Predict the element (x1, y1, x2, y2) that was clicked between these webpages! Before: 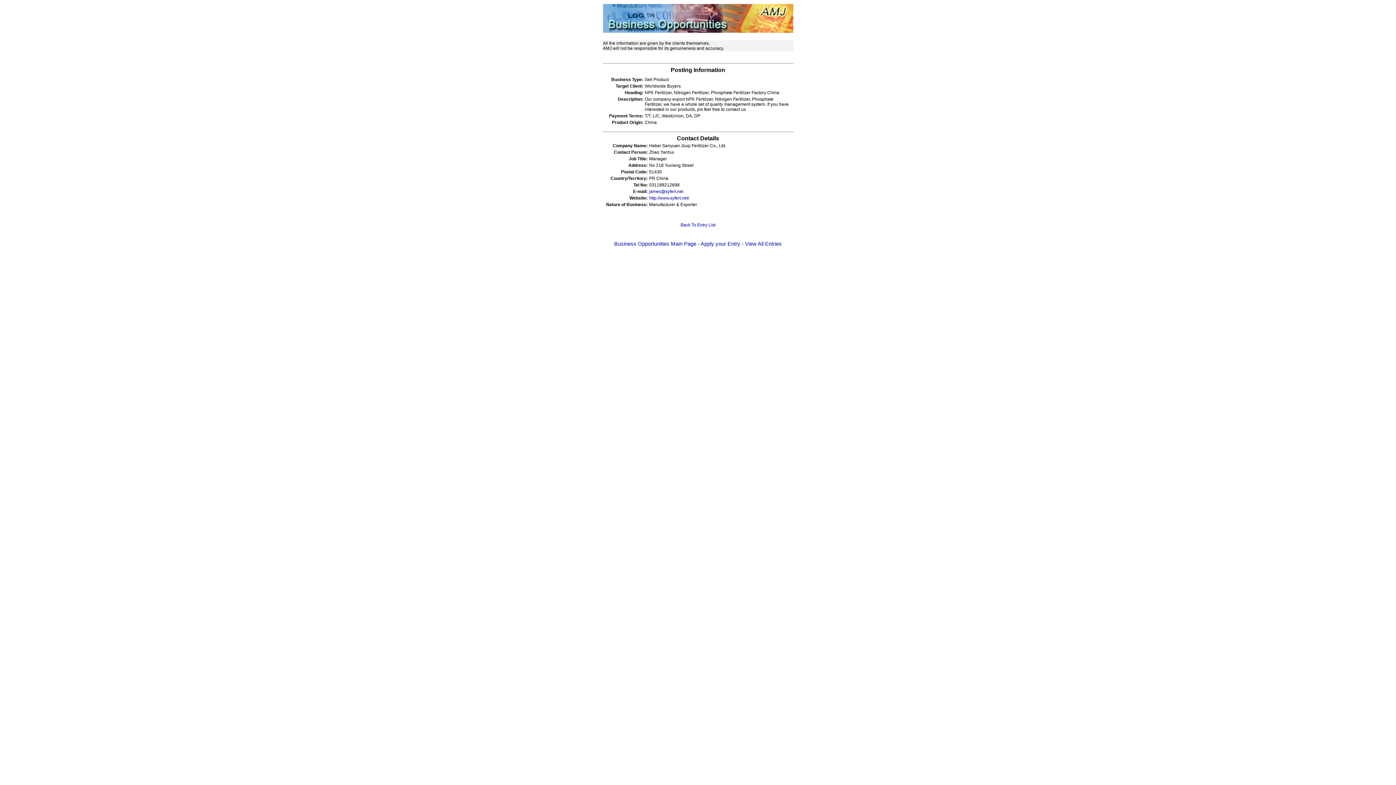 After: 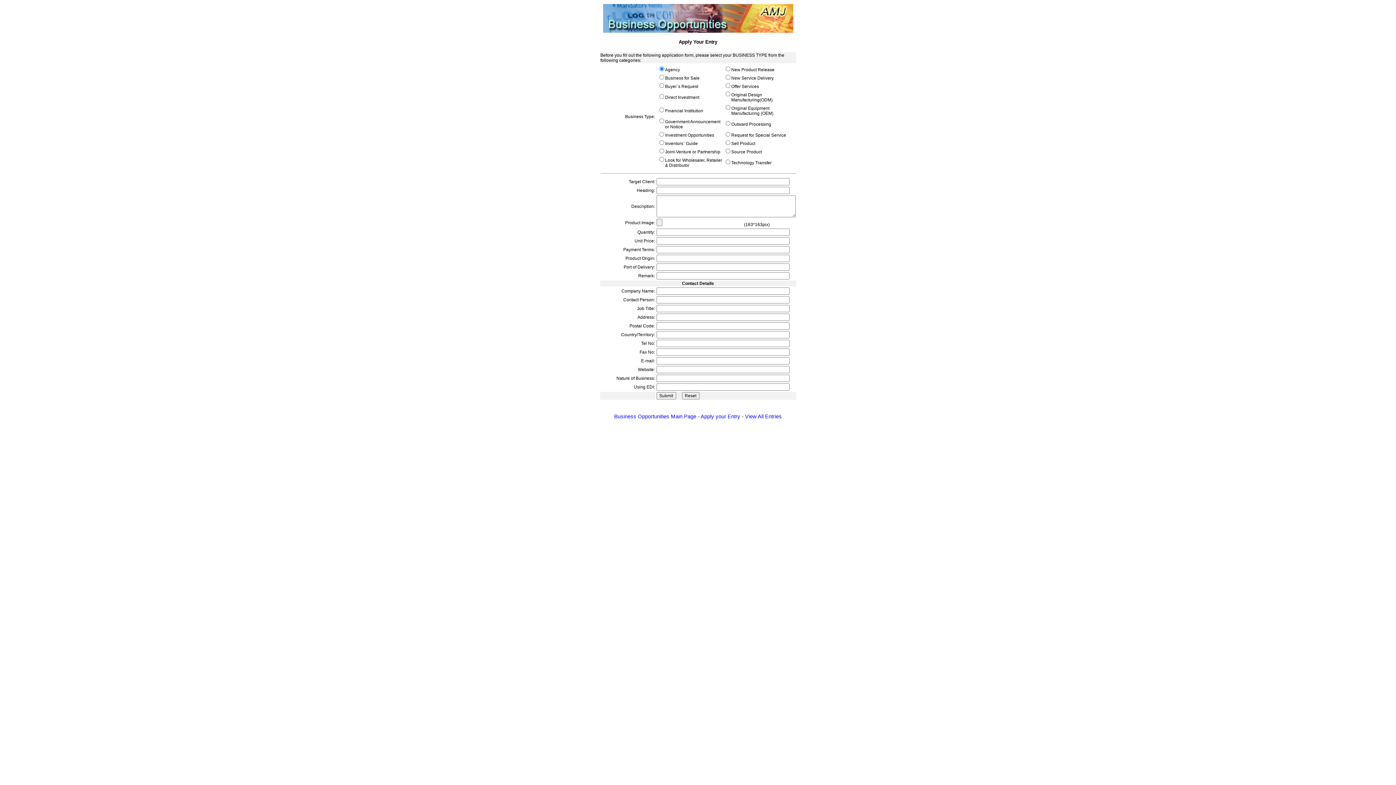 Action: label: Apply your Entry bbox: (700, 241, 740, 246)